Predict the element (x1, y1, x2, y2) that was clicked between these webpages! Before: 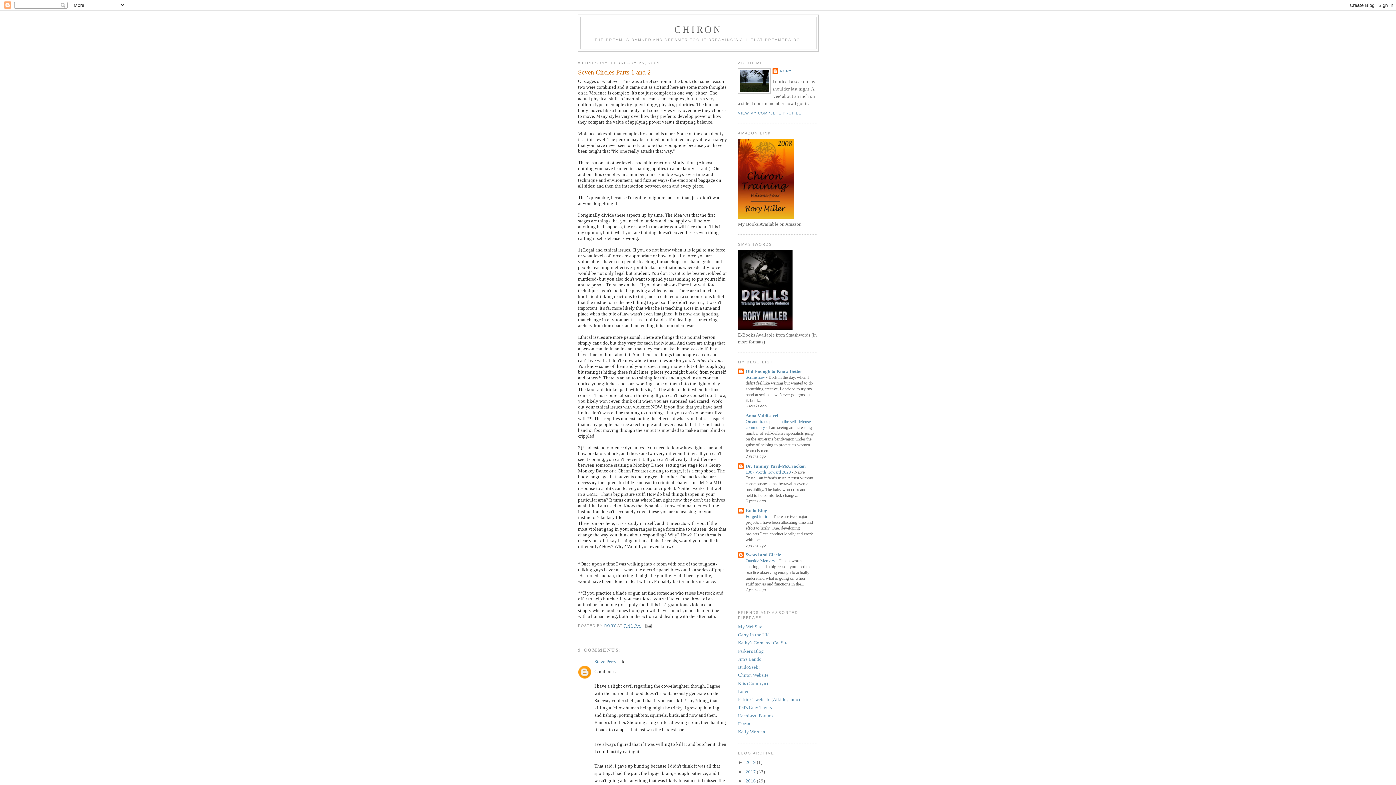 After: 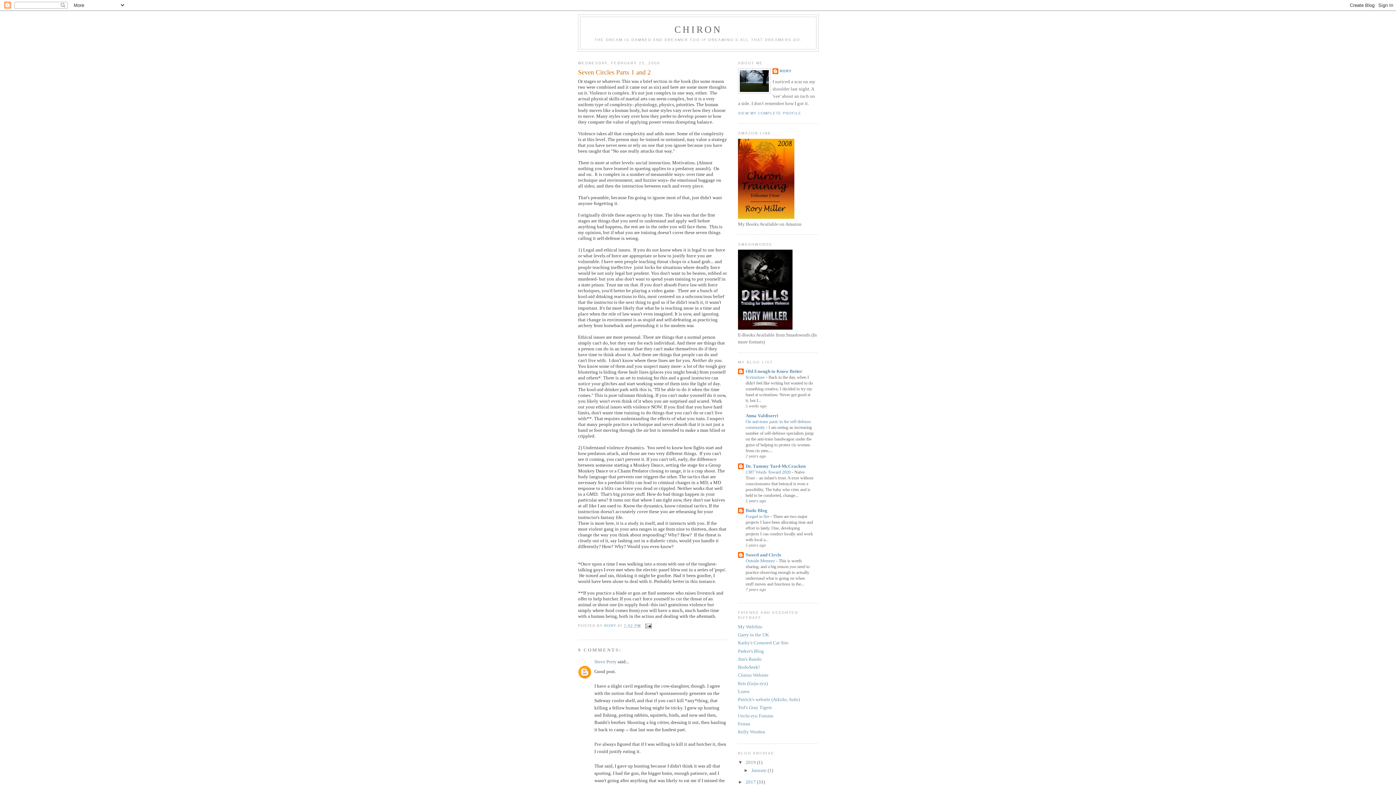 Action: bbox: (738, 760, 745, 765) label: ►  